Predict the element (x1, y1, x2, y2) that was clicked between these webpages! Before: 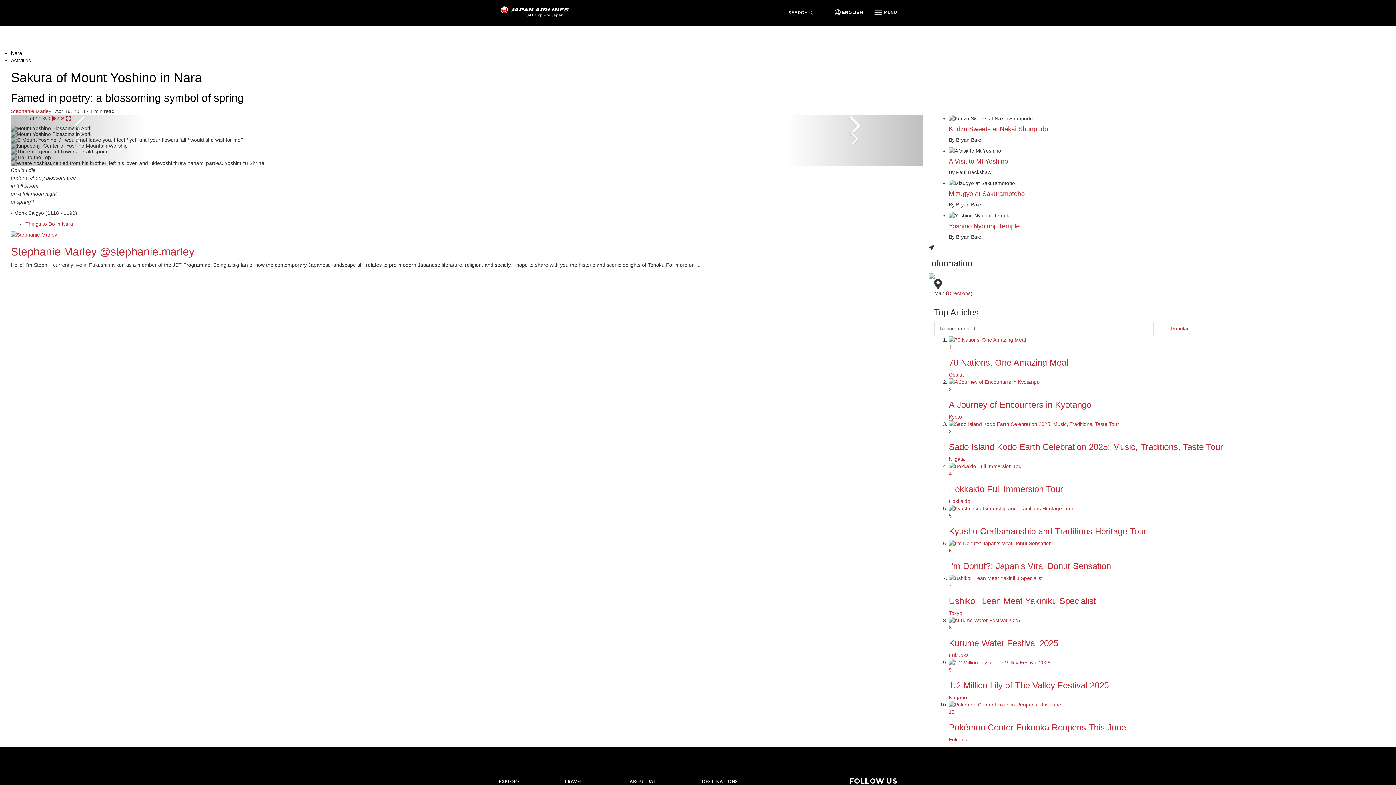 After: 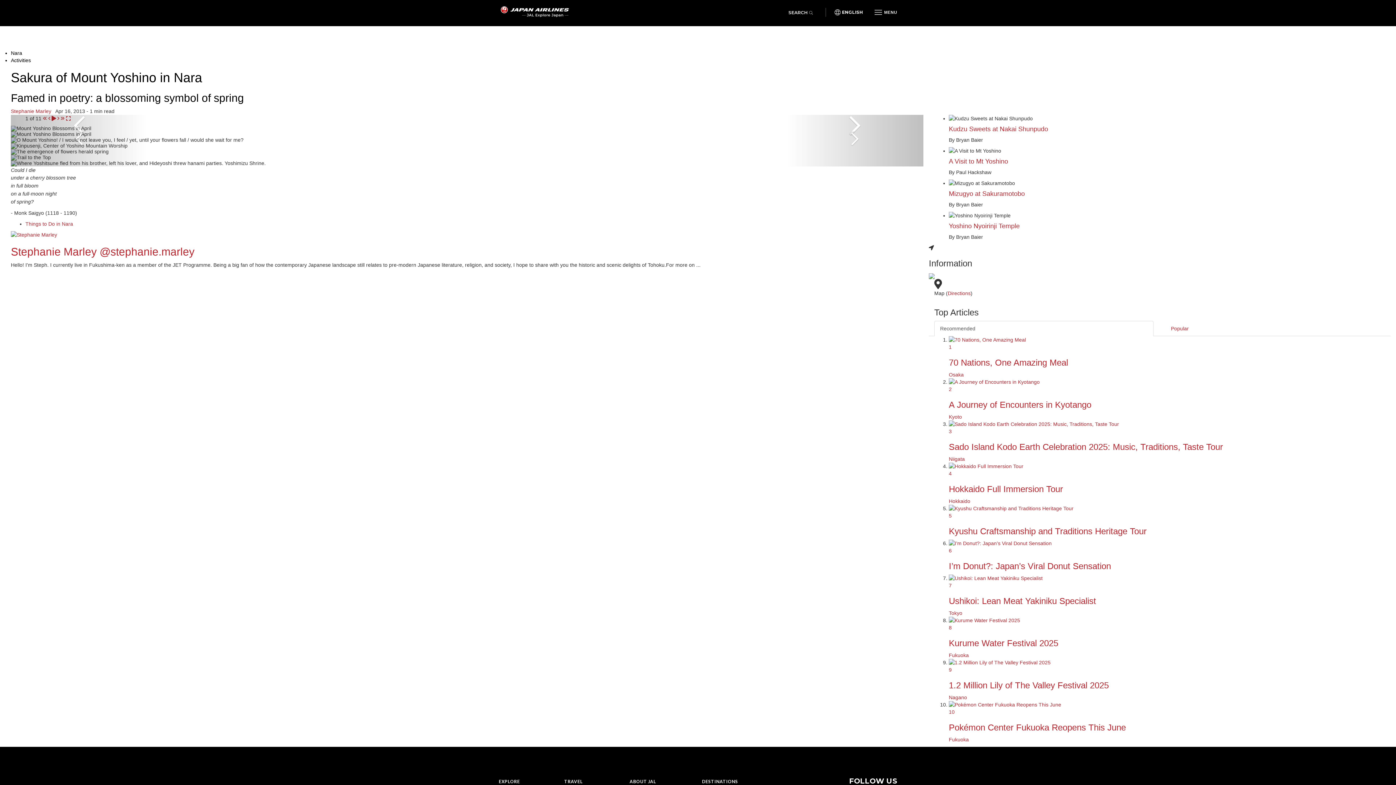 Action: bbox: (10, 231, 923, 238)